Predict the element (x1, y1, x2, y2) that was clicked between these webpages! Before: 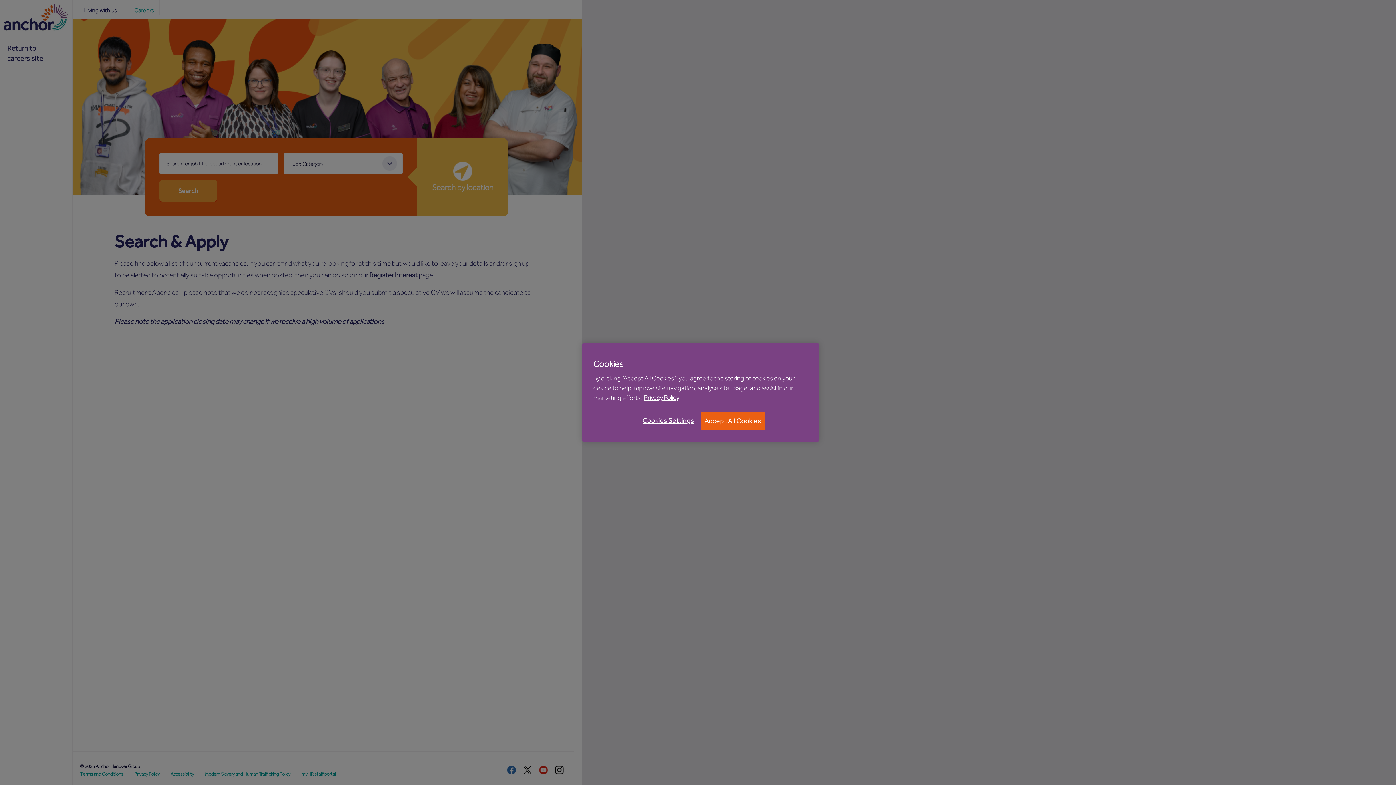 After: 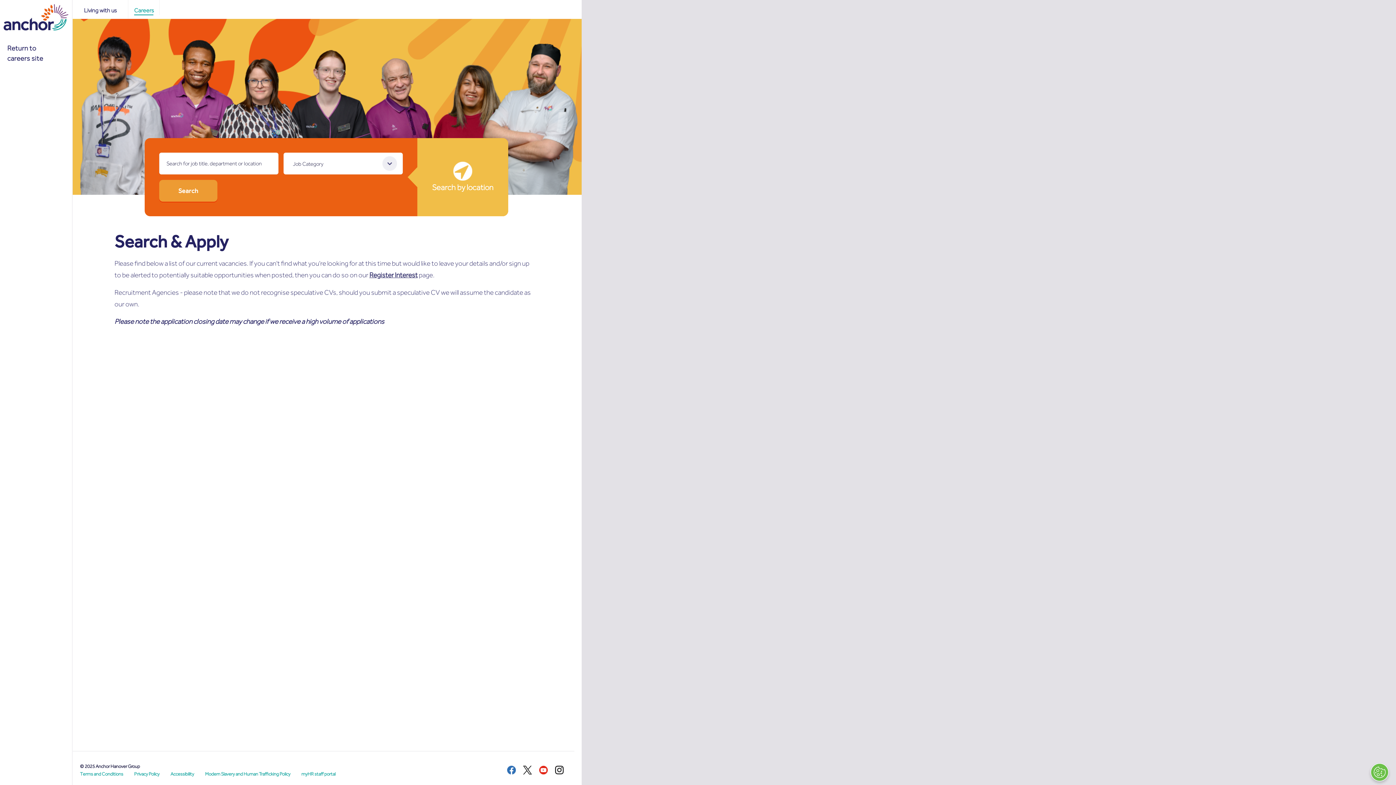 Action: label: Accept All Cookies bbox: (700, 412, 765, 430)